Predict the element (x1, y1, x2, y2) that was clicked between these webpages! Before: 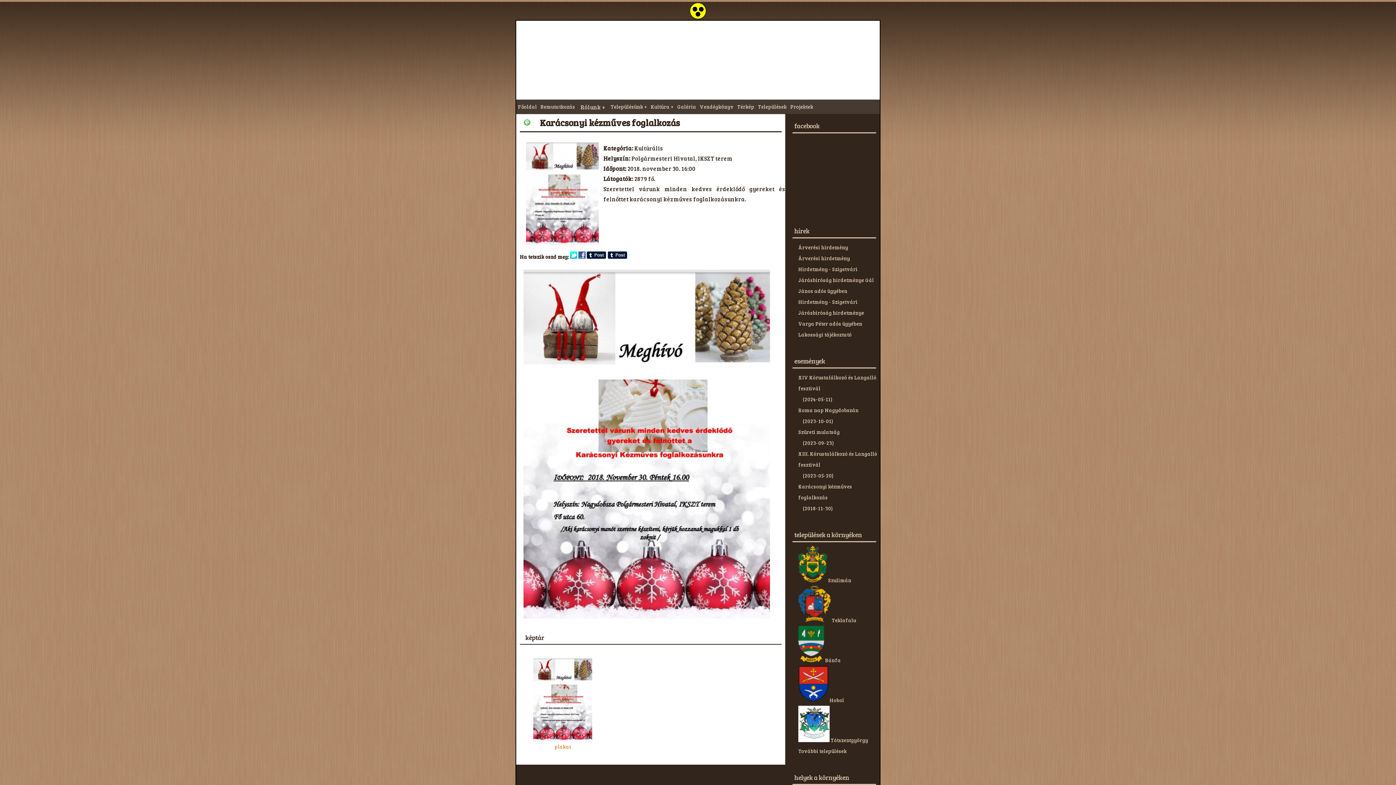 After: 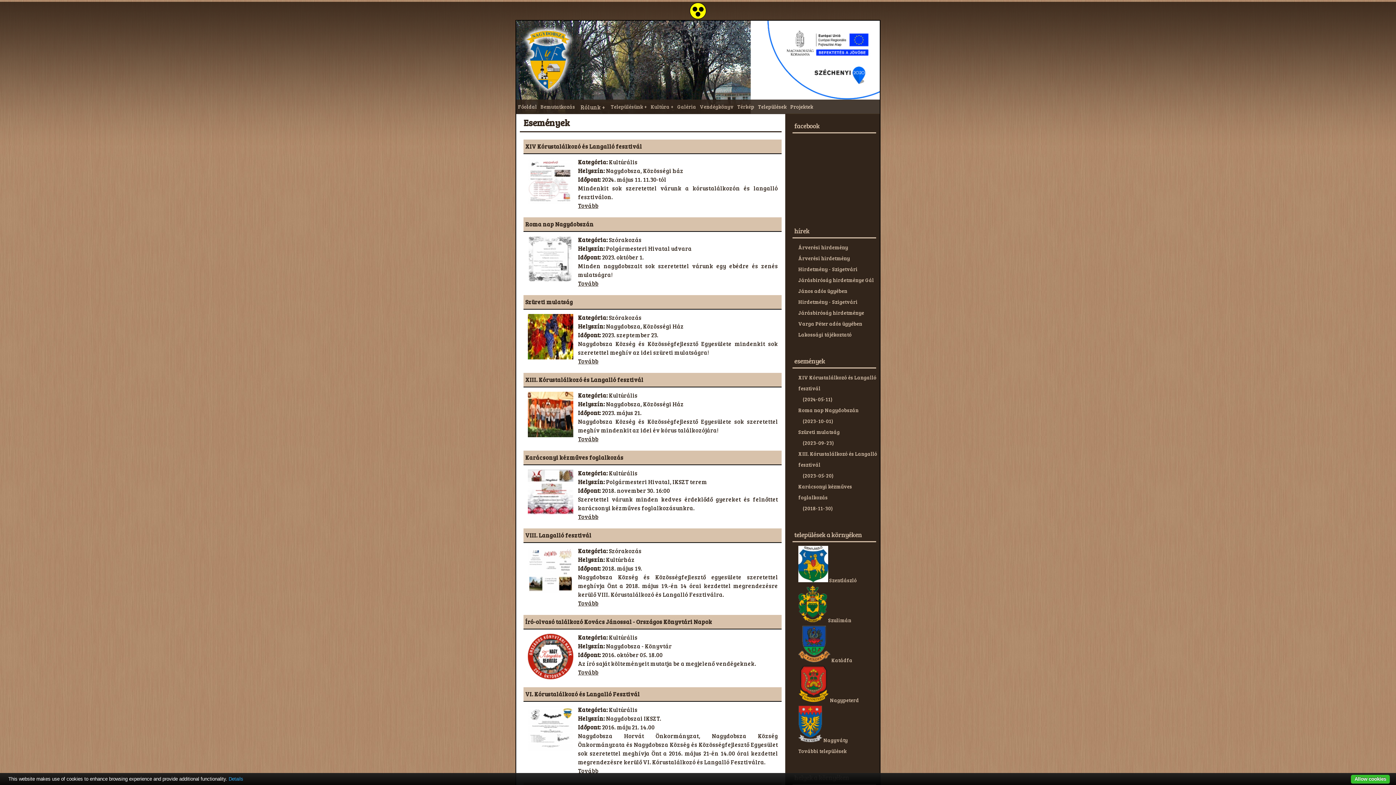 Action: bbox: (523, 116, 530, 128)